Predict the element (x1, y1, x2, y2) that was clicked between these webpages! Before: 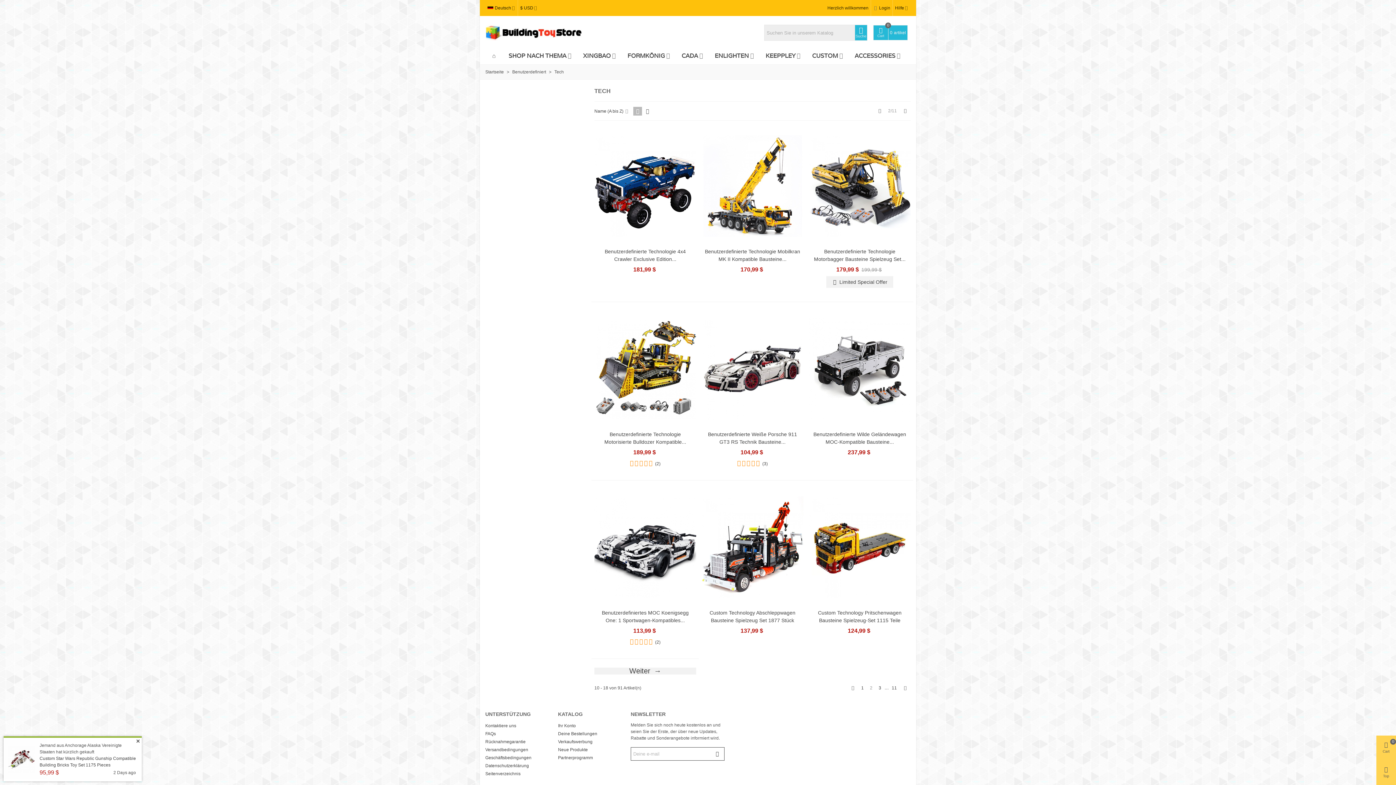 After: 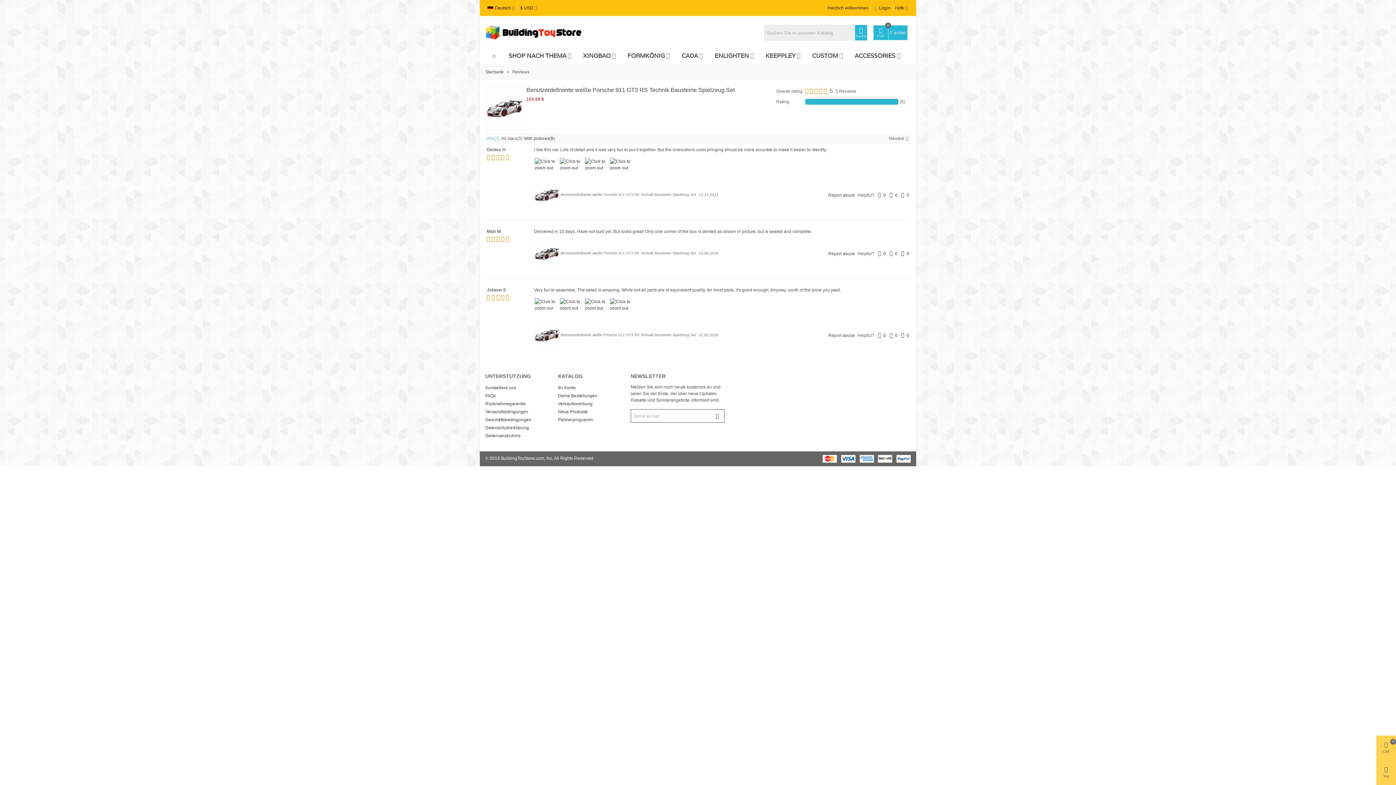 Action: bbox: (703, 459, 801, 470) label:      (3)